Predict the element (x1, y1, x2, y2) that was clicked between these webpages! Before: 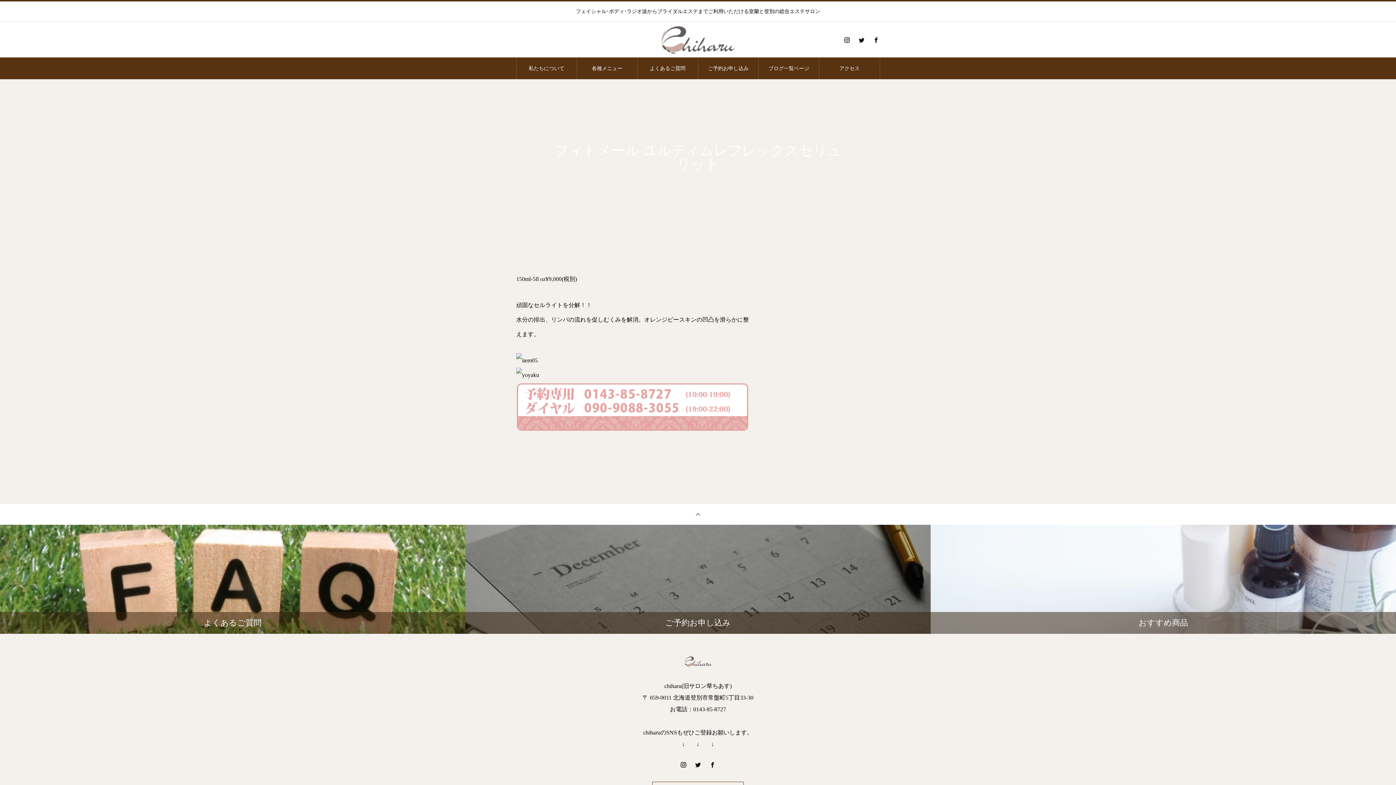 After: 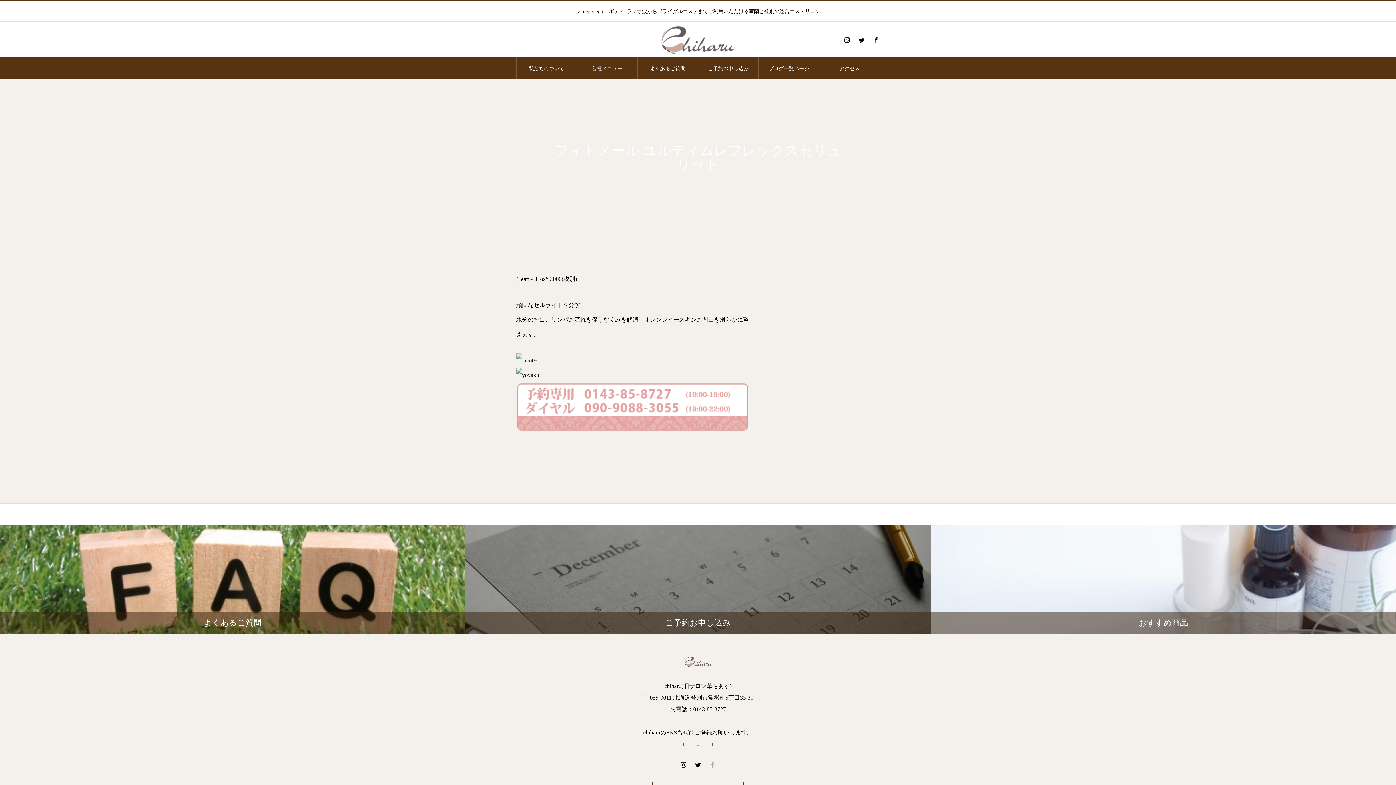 Action: bbox: (709, 761, 716, 768)